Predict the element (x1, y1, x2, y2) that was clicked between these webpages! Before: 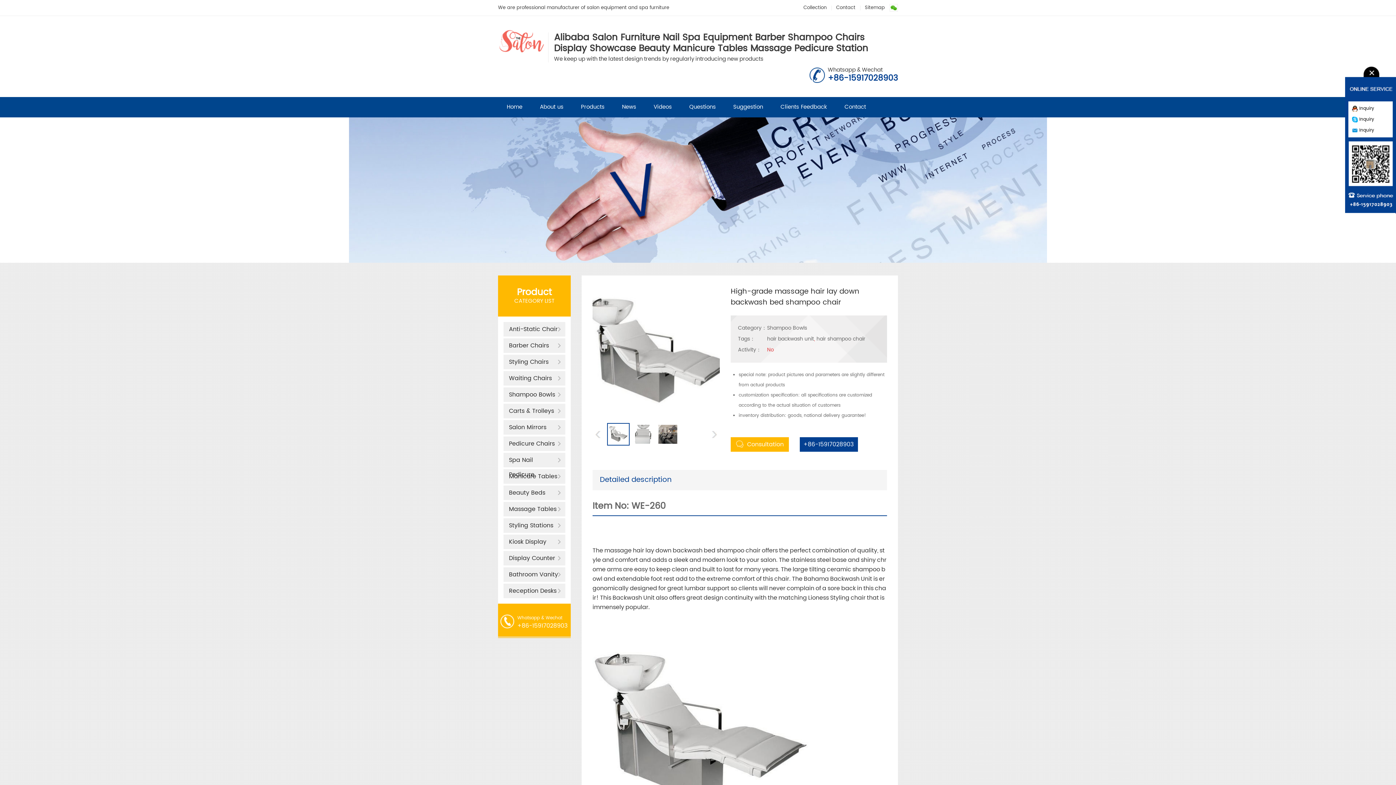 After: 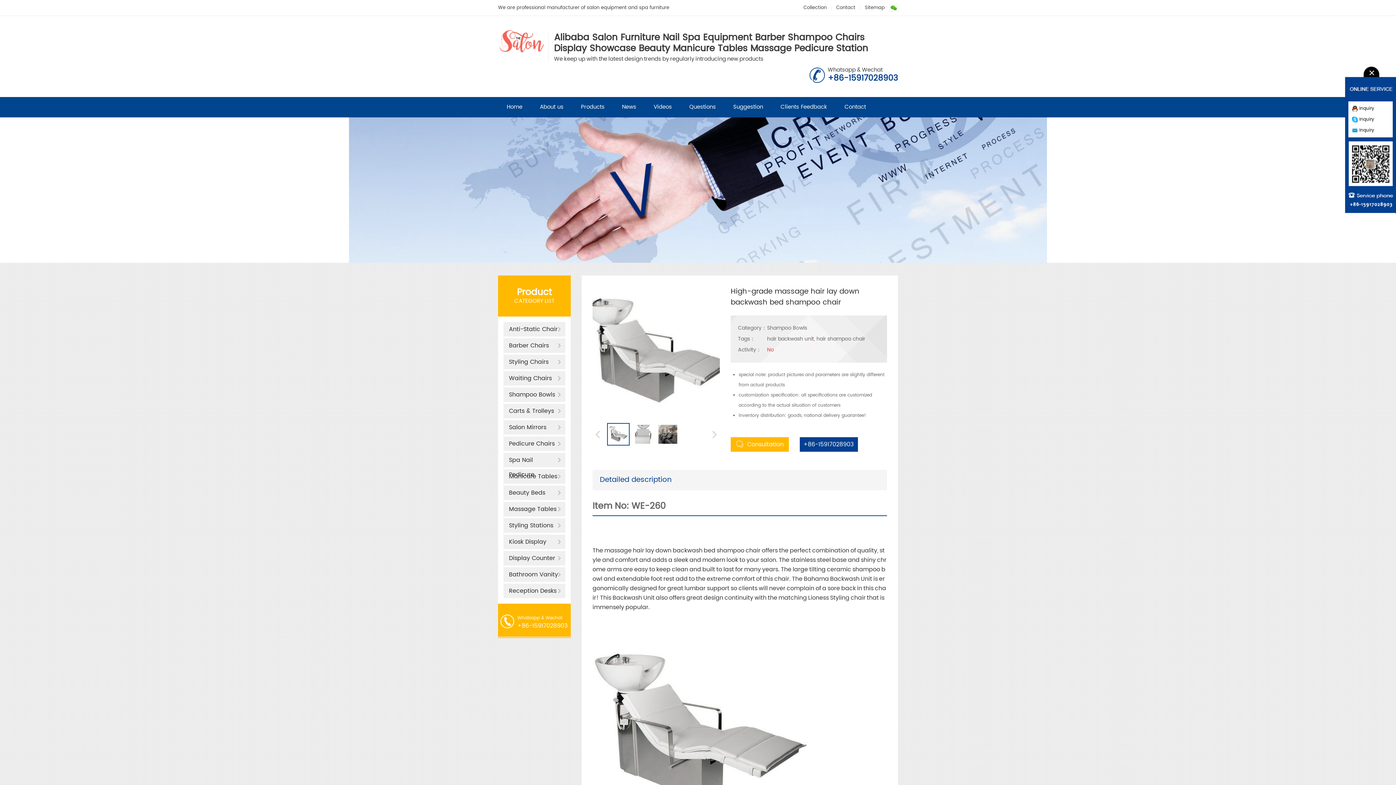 Action: label: Consultation bbox: (730, 437, 789, 452)